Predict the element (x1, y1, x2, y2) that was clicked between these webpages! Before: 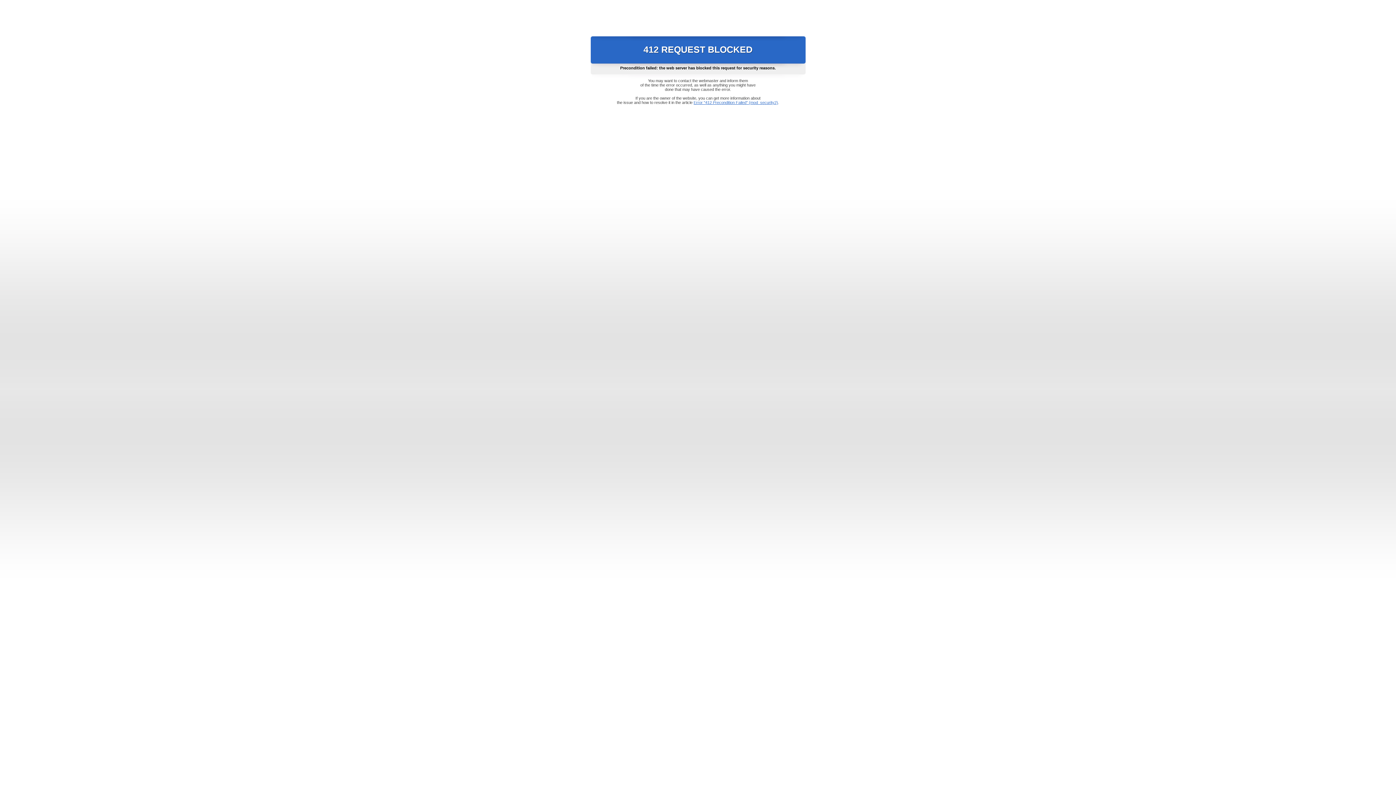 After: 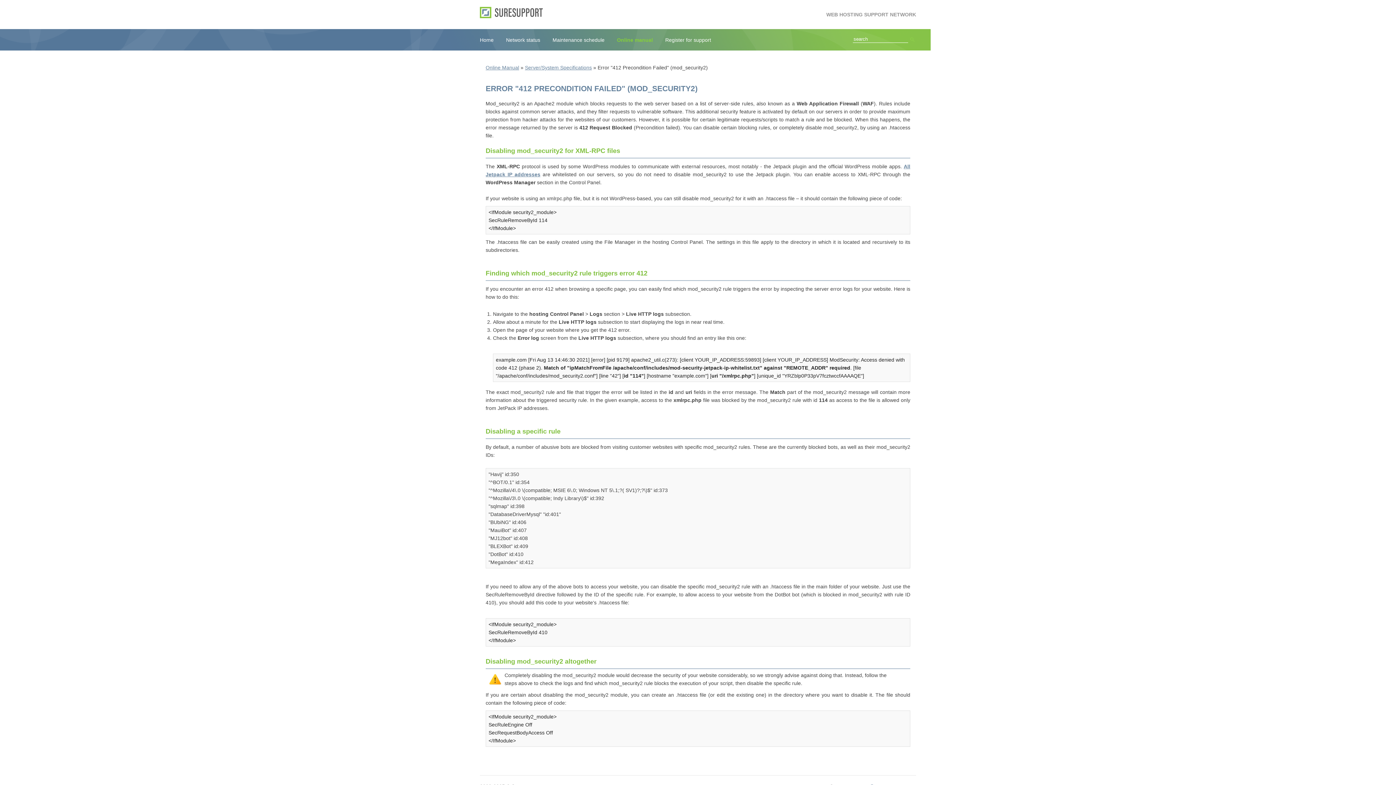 Action: bbox: (693, 100, 778, 104) label: Error "412 Precondition Failed" (mod_security2)